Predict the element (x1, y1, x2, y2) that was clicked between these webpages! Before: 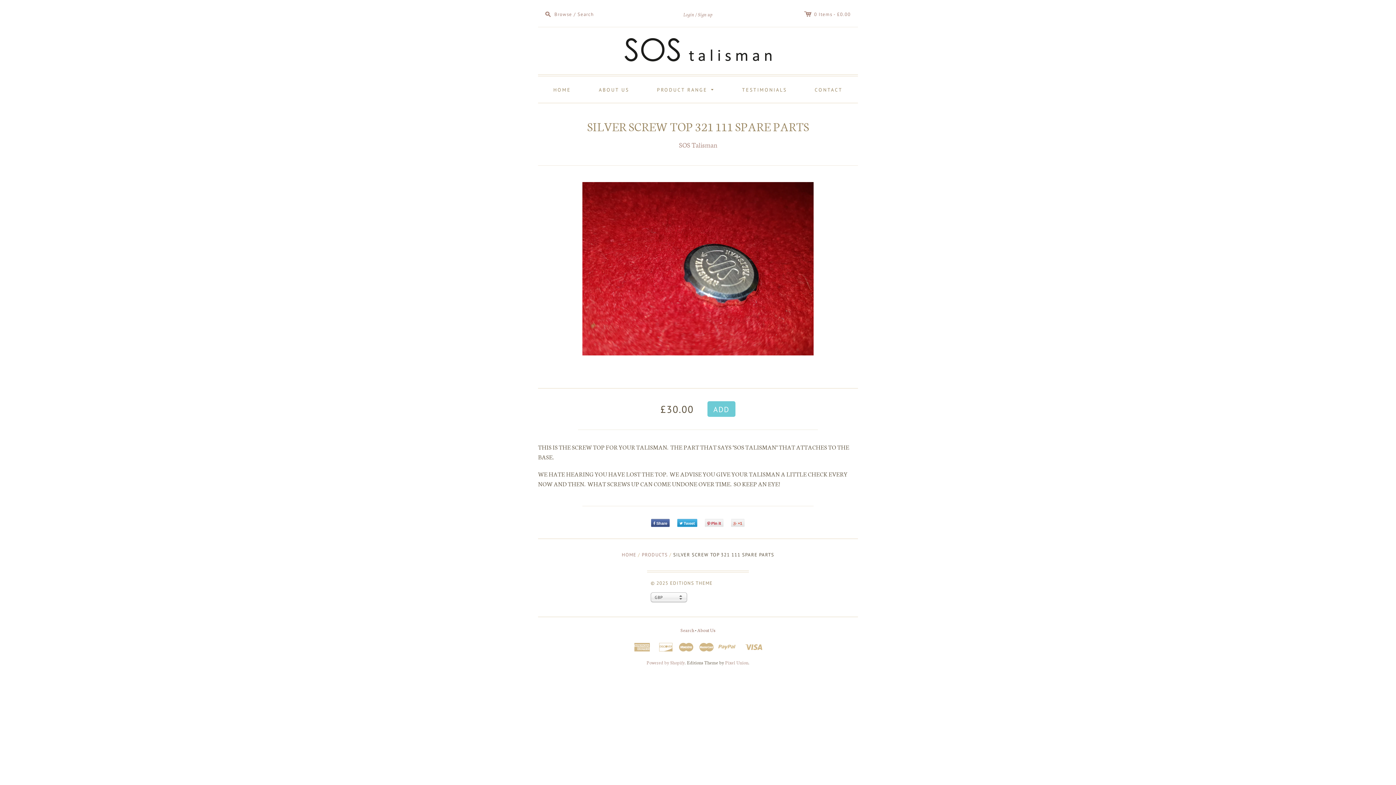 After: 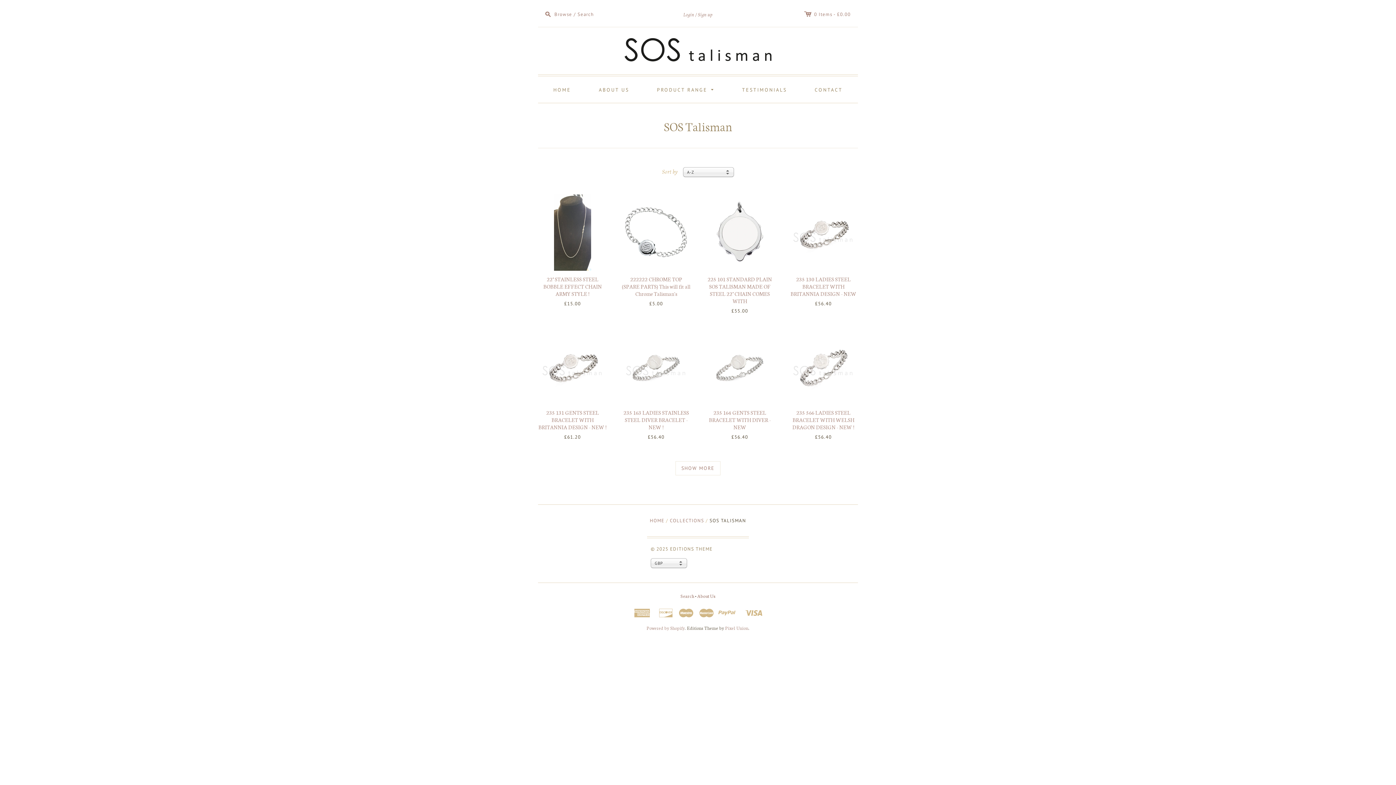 Action: label: SOS Talisman bbox: (679, 140, 717, 149)